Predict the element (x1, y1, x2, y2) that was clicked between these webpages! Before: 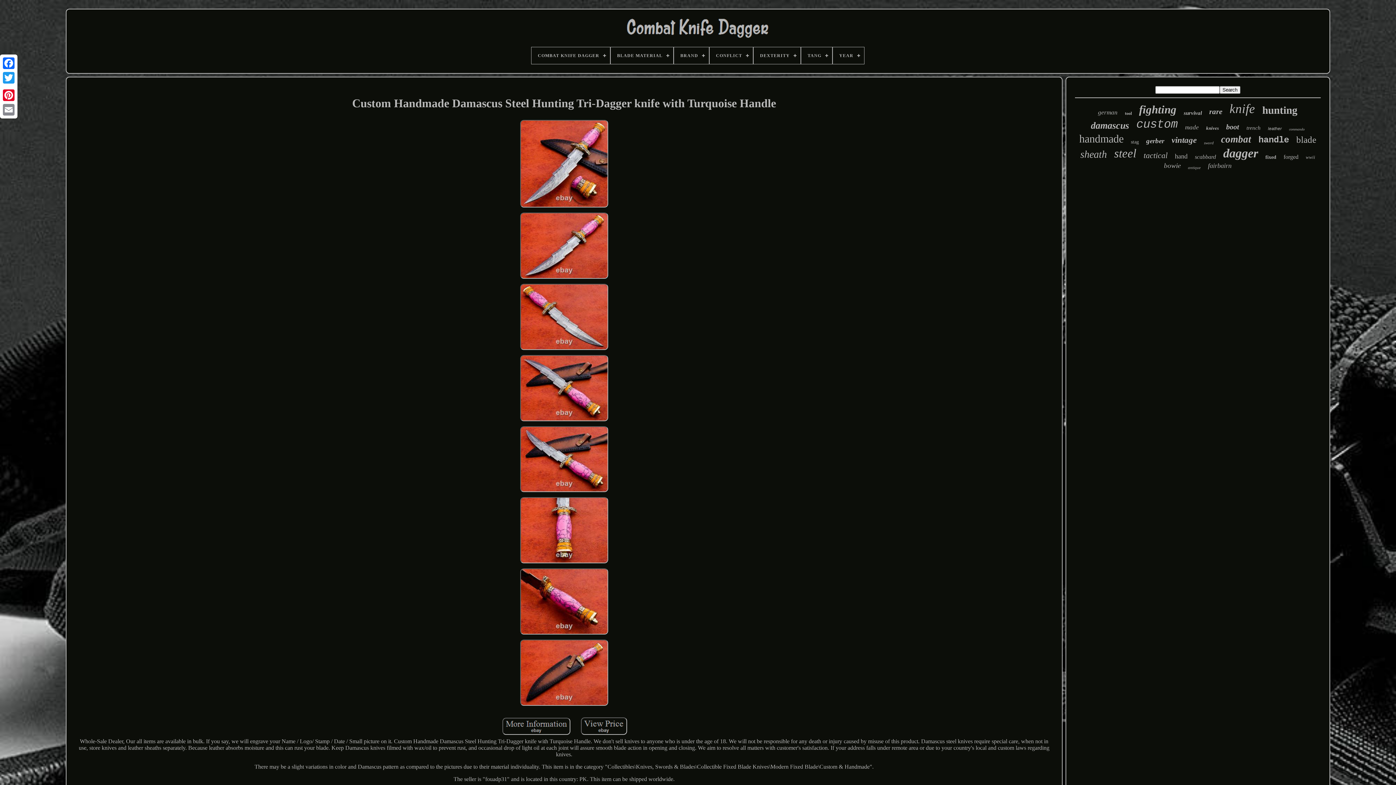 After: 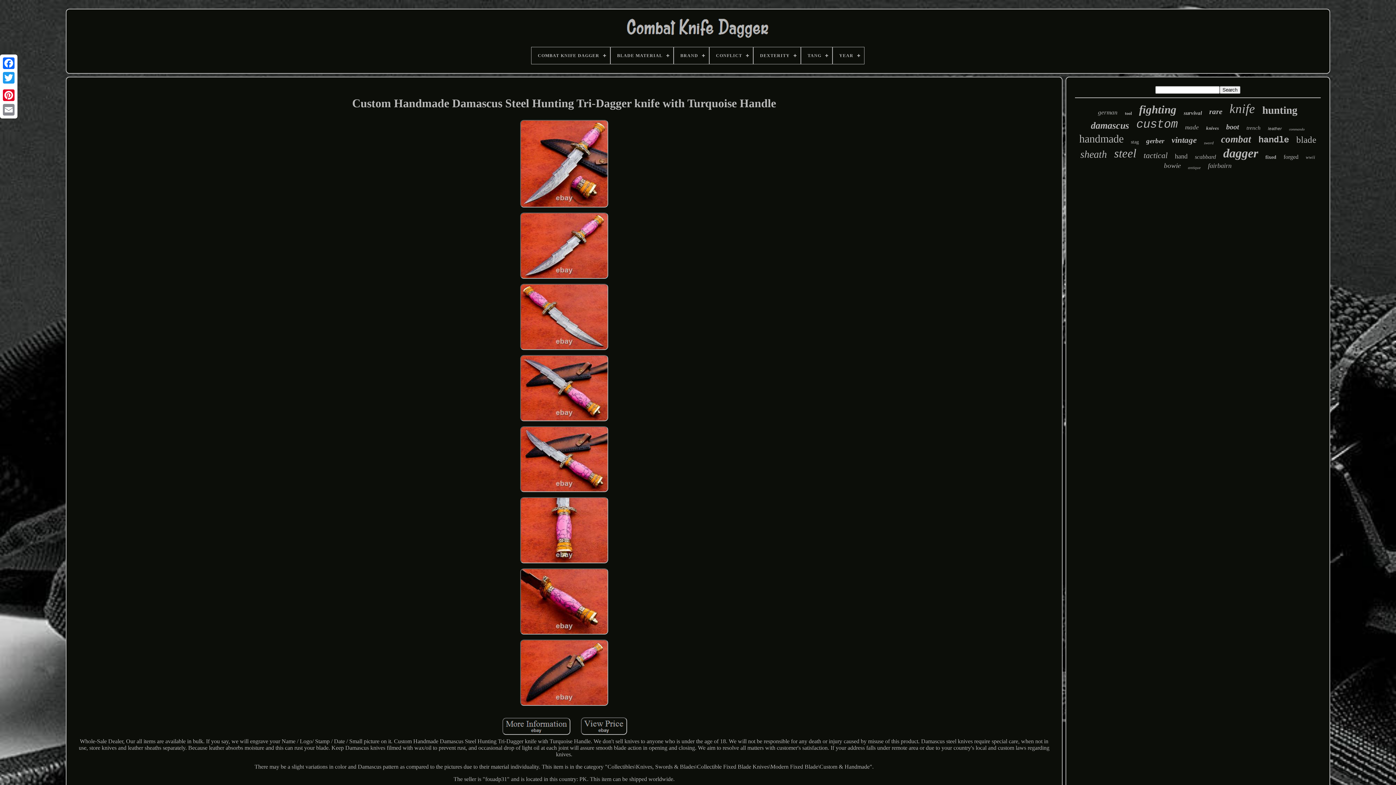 Action: bbox: (516, 638, 612, 709)